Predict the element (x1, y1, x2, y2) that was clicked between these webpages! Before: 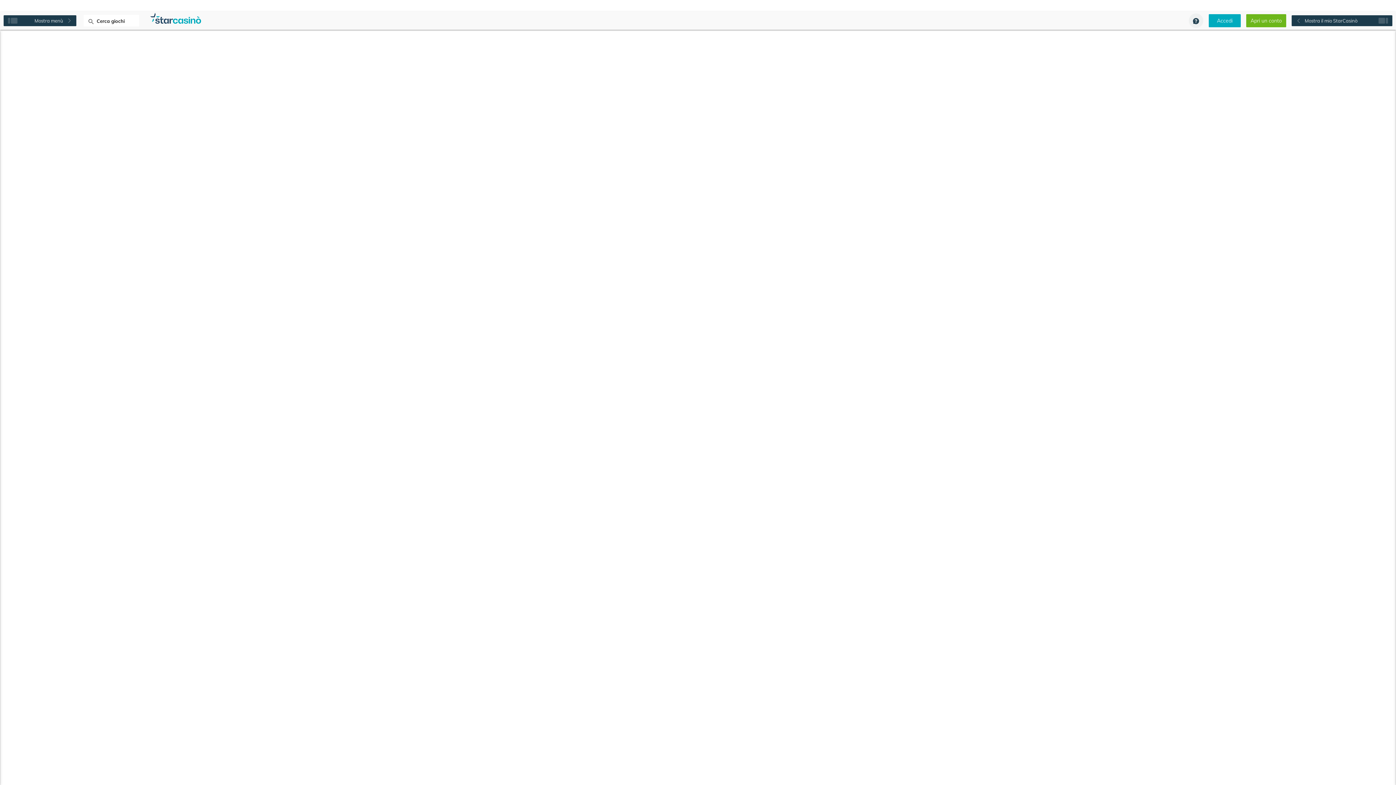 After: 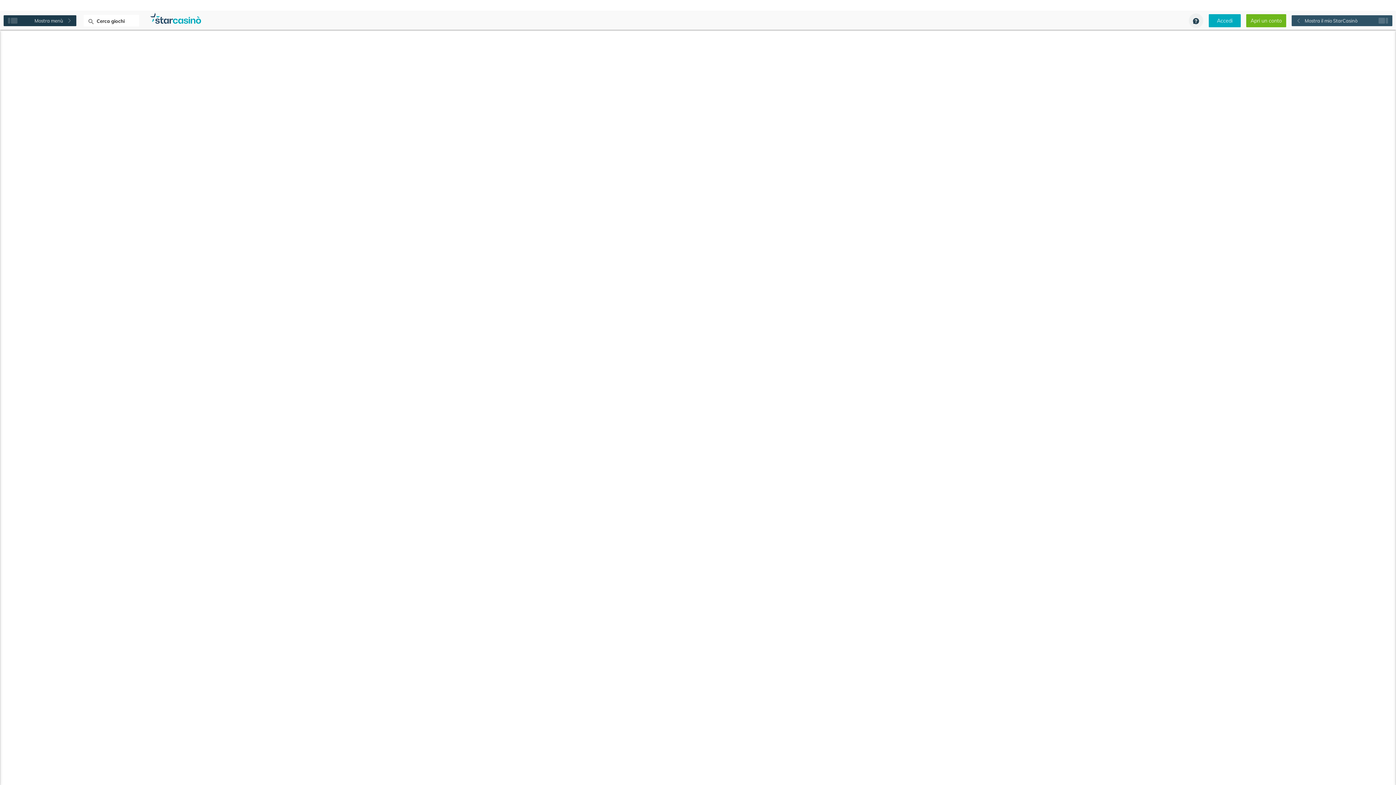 Action: label: Mostra il mio StarCasinò bbox: (1292, 15, 1392, 26)